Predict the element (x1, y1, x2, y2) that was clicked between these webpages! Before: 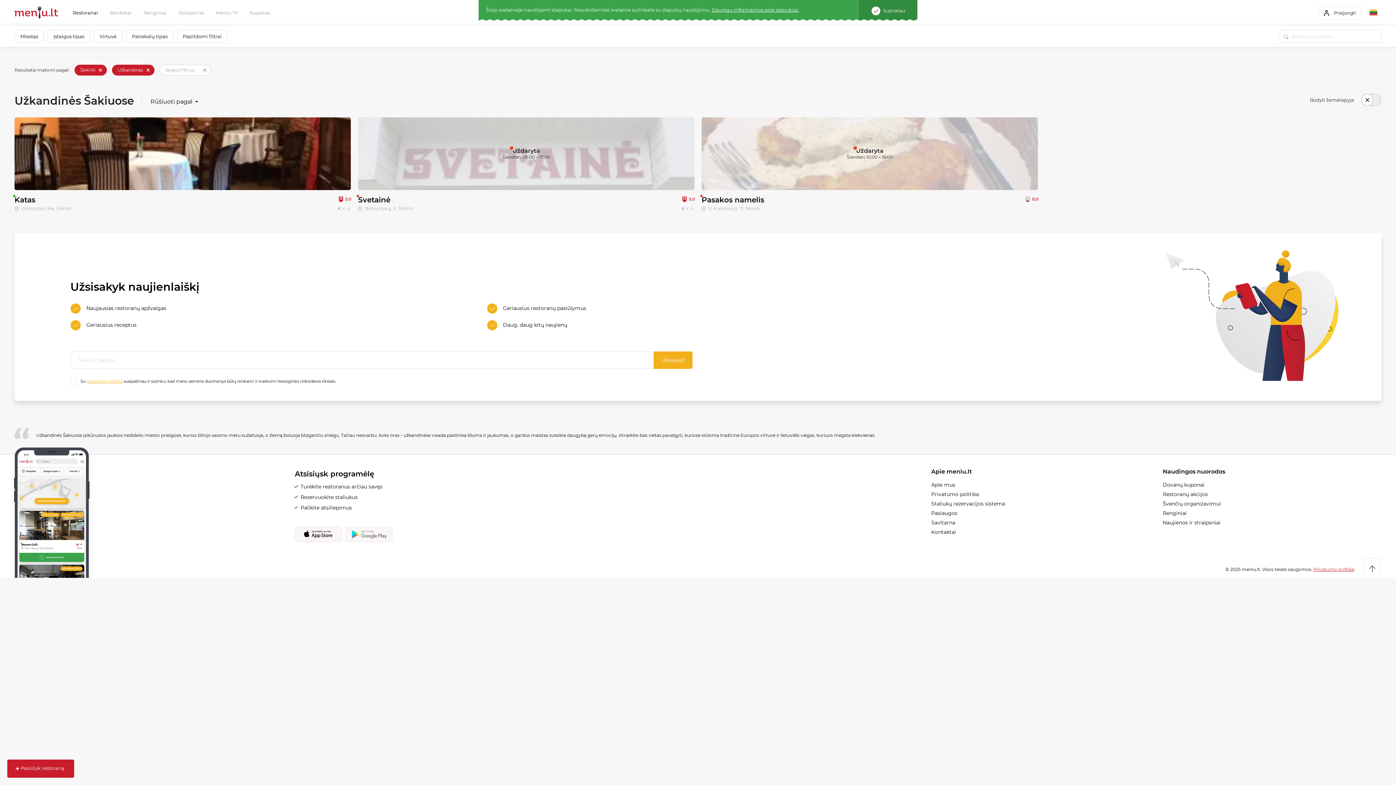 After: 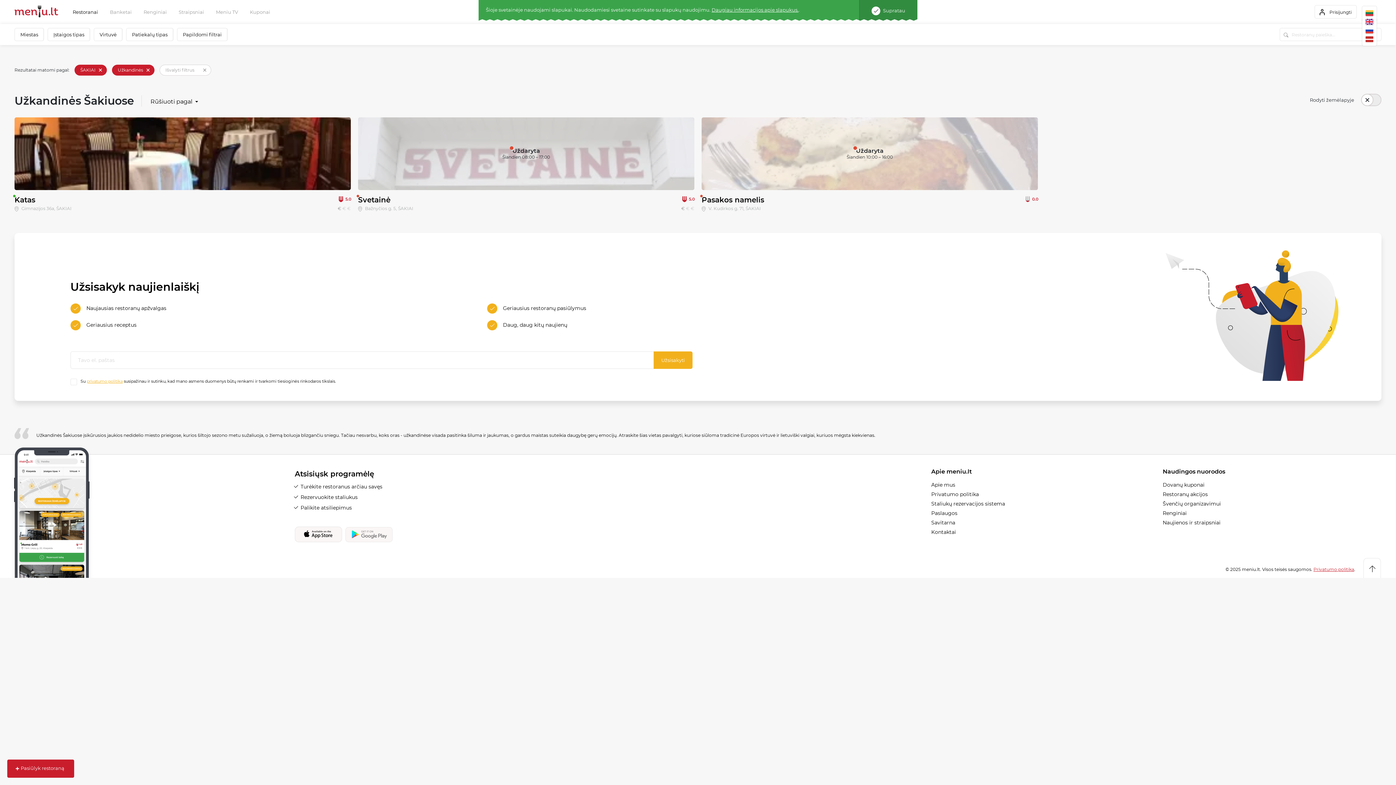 Action: bbox: (1369, 9, 1378, 17)